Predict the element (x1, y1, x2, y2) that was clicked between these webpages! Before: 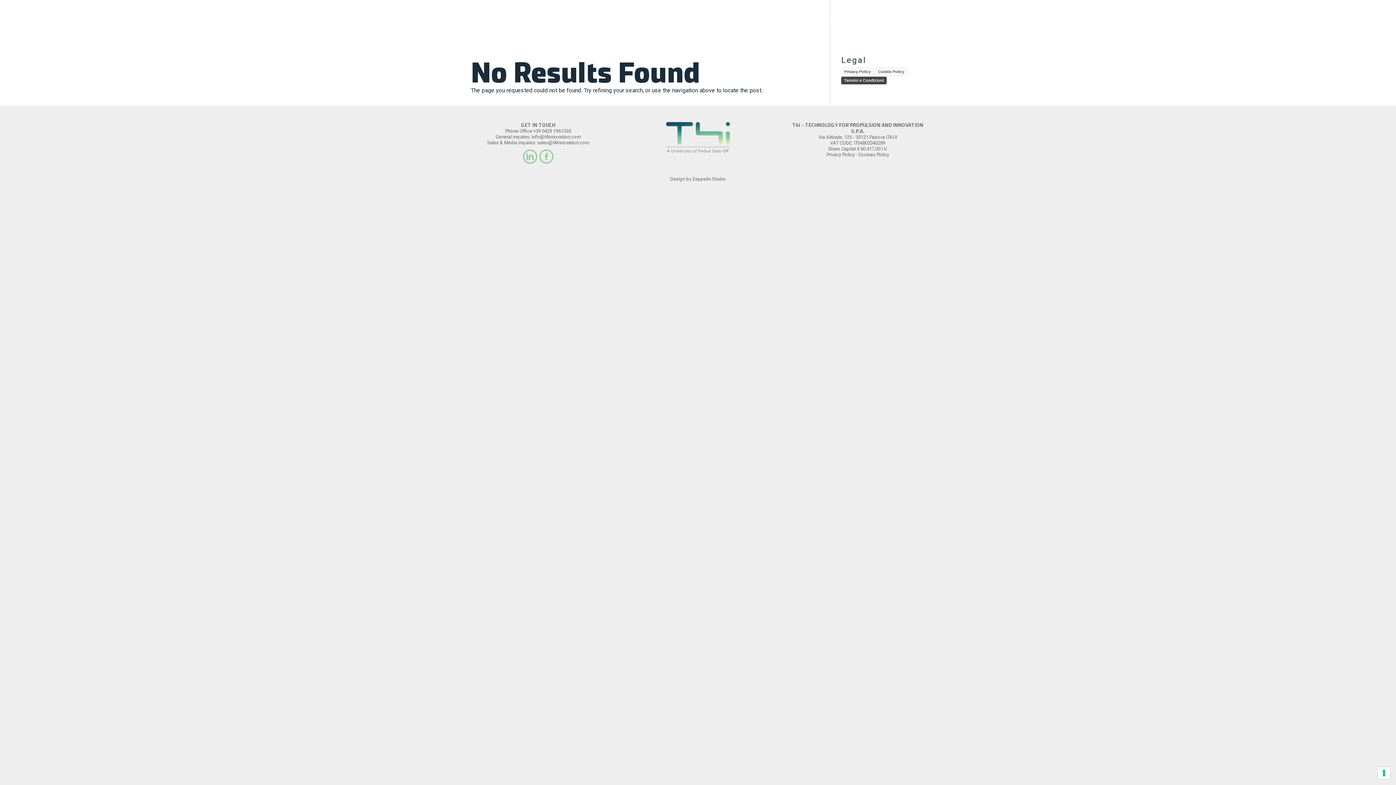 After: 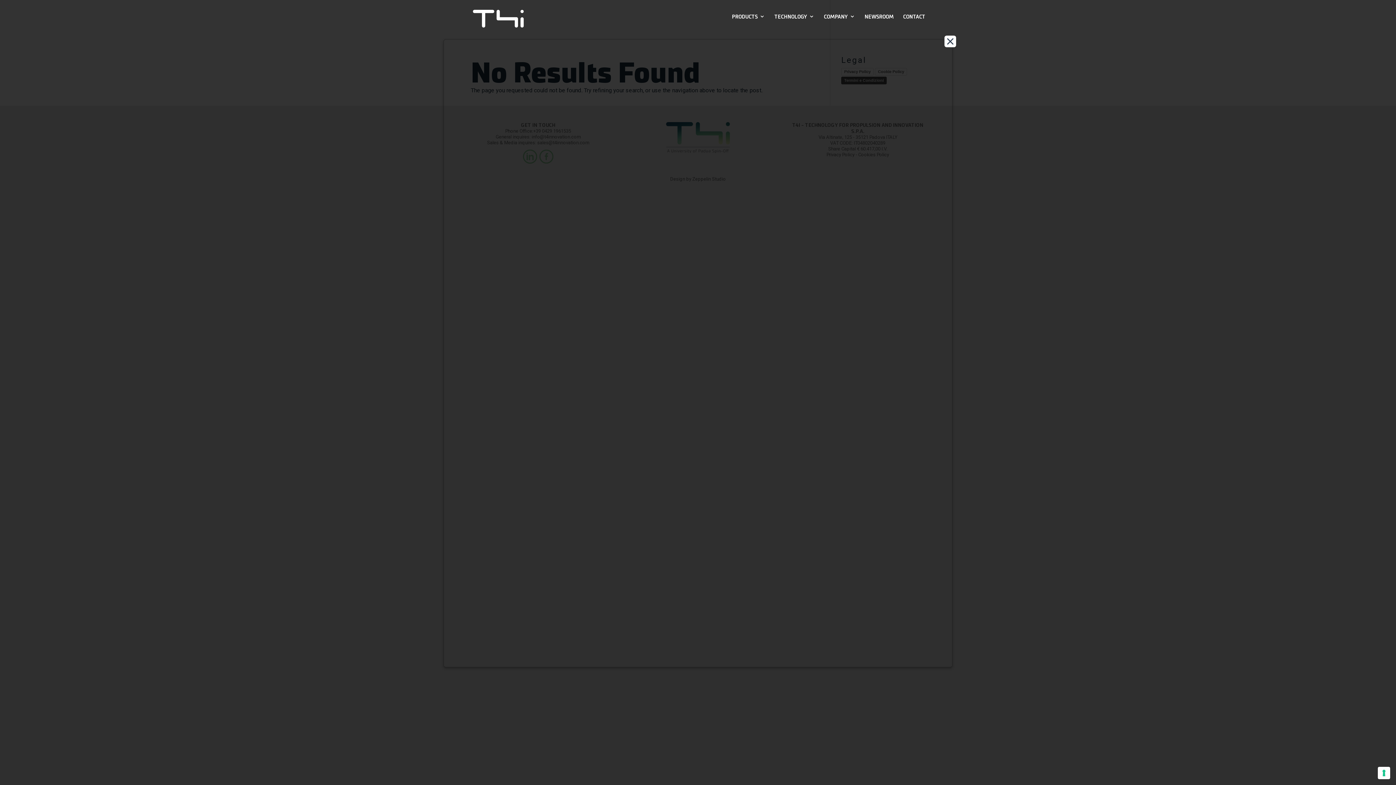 Action: label: Termini e Condizioni bbox: (841, 76, 886, 84)